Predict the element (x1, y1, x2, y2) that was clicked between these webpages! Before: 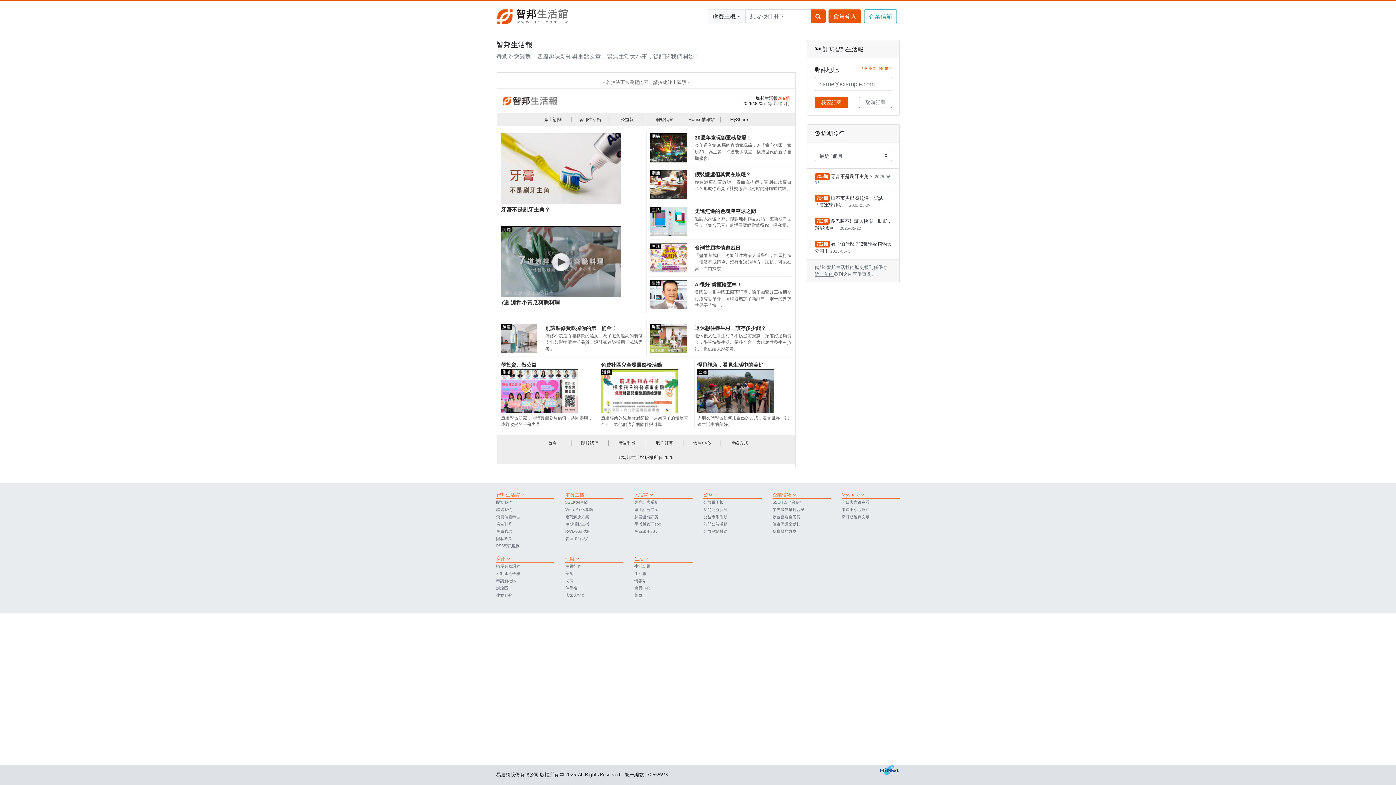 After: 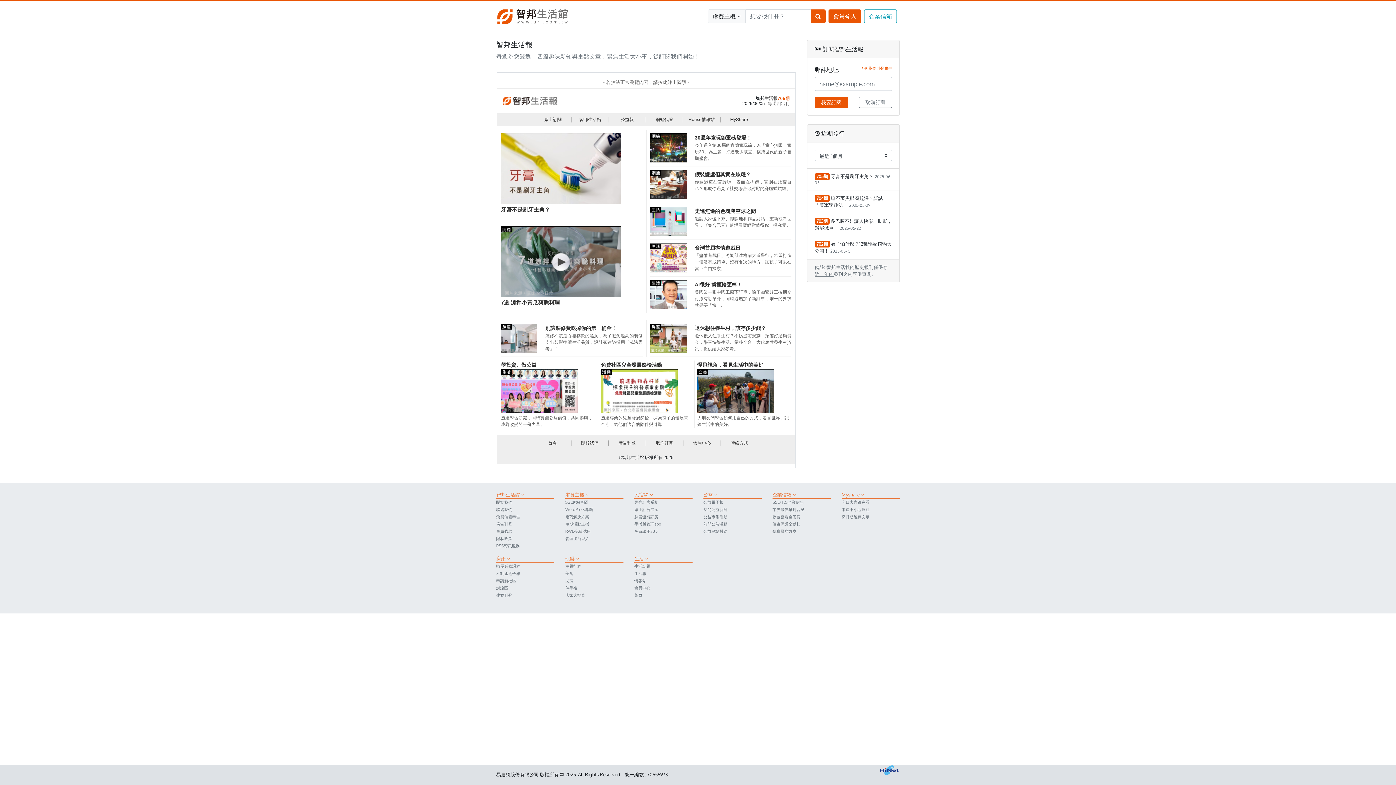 Action: bbox: (565, 578, 573, 583) label: 民宿